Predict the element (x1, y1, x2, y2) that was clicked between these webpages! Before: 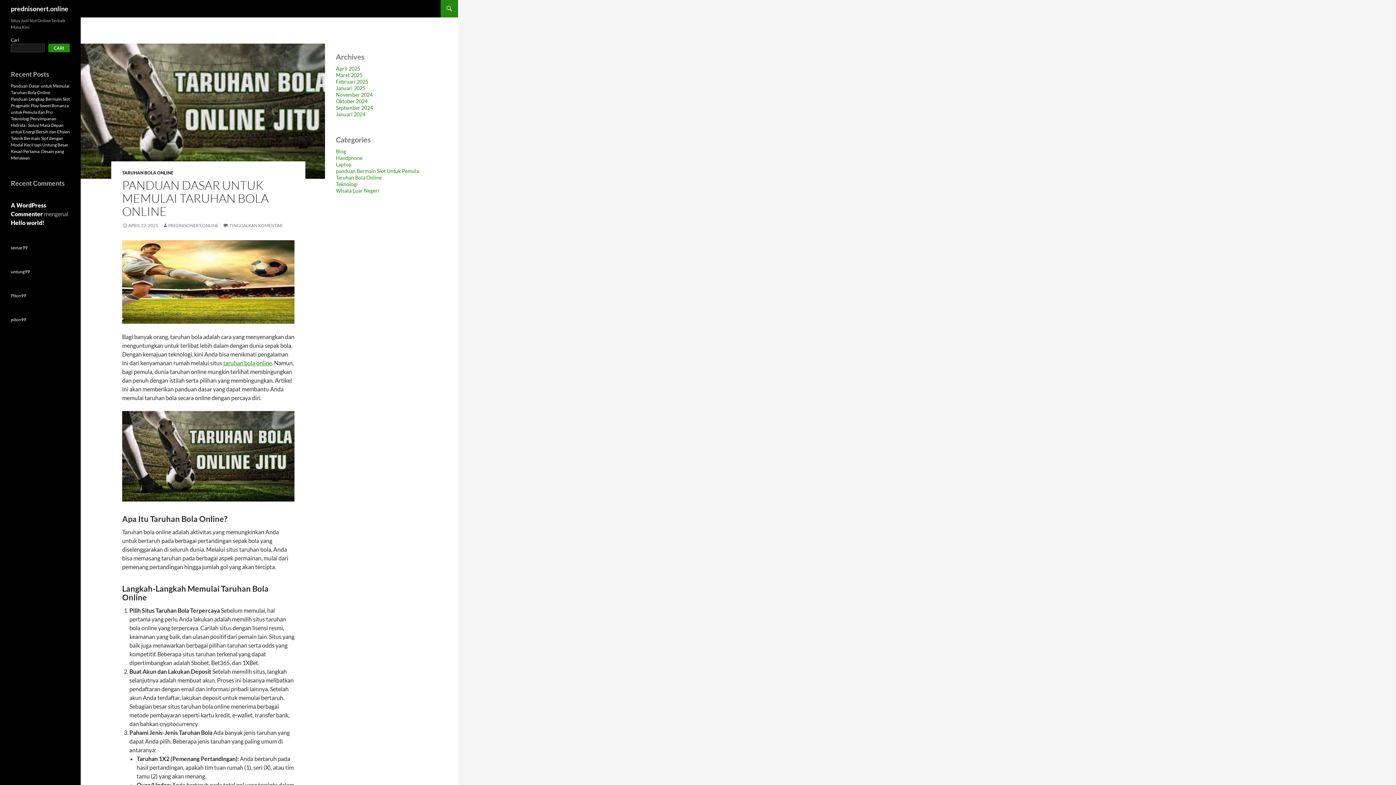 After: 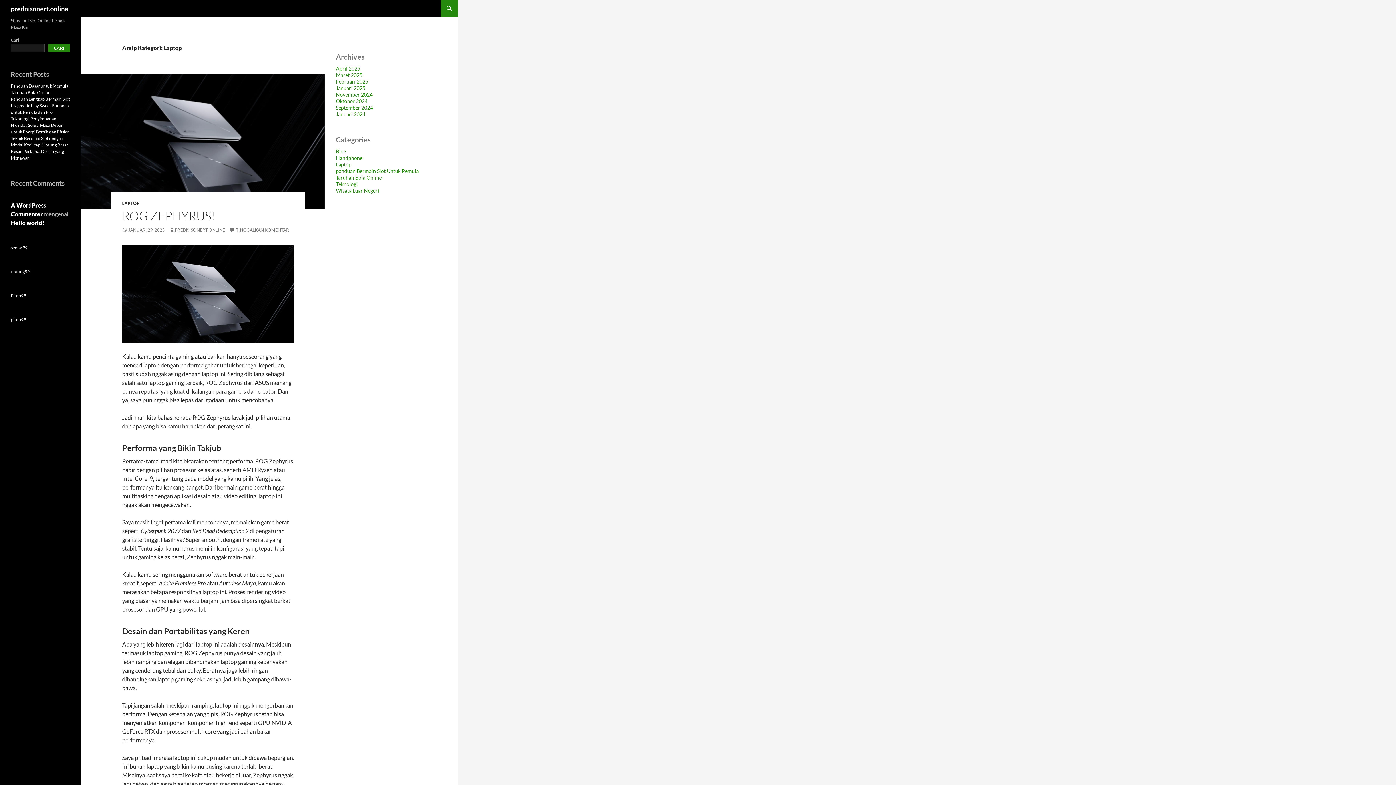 Action: bbox: (336, 161, 351, 167) label: Laptop